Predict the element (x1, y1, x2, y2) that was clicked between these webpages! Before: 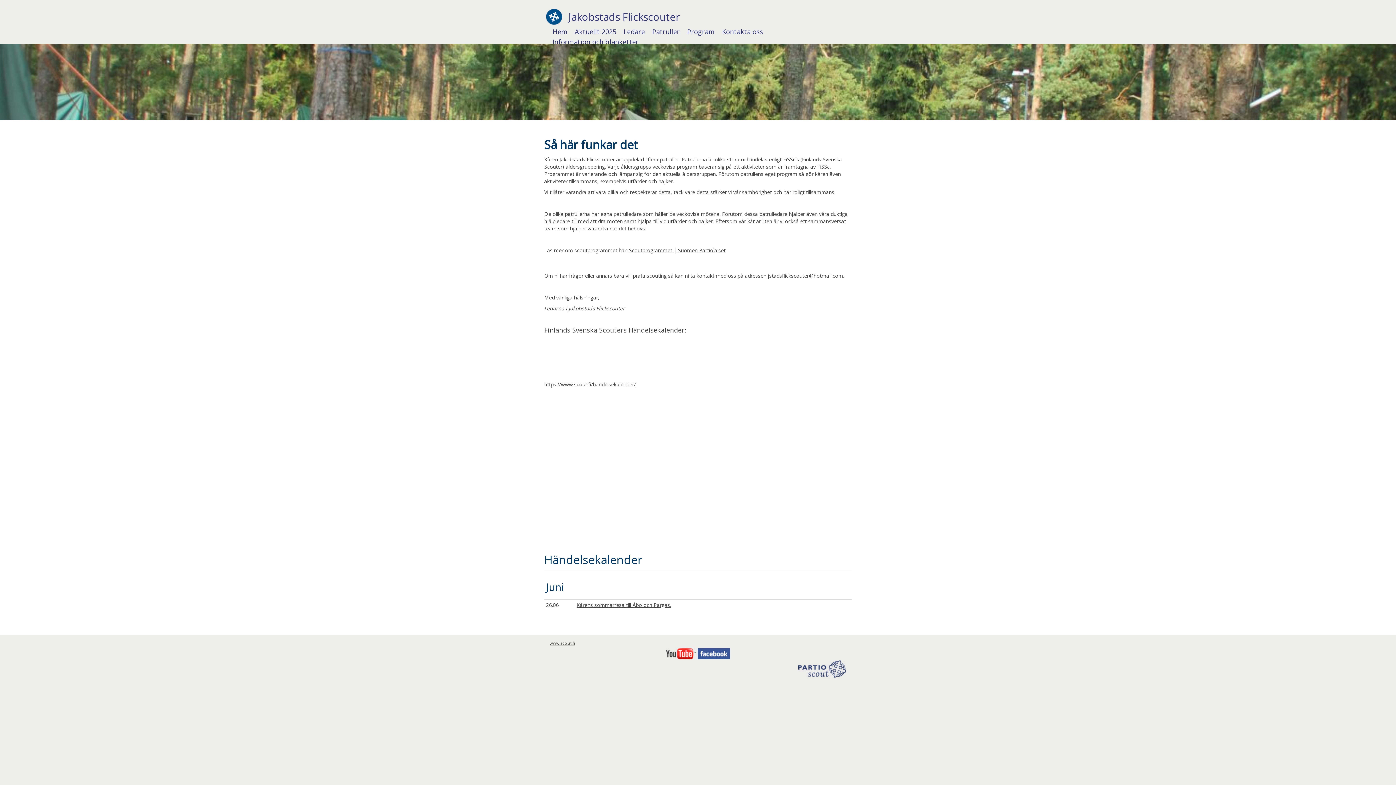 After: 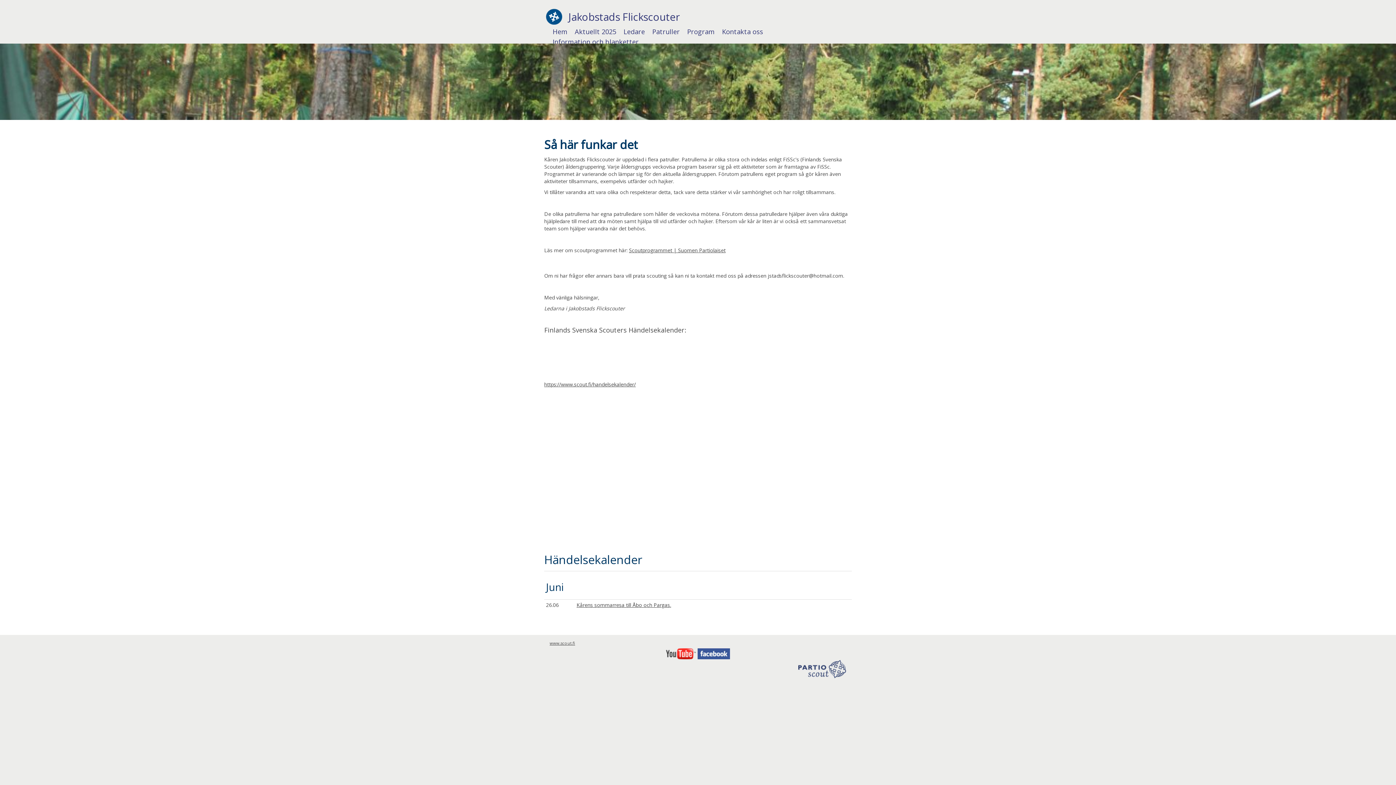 Action: bbox: (666, 650, 696, 657)